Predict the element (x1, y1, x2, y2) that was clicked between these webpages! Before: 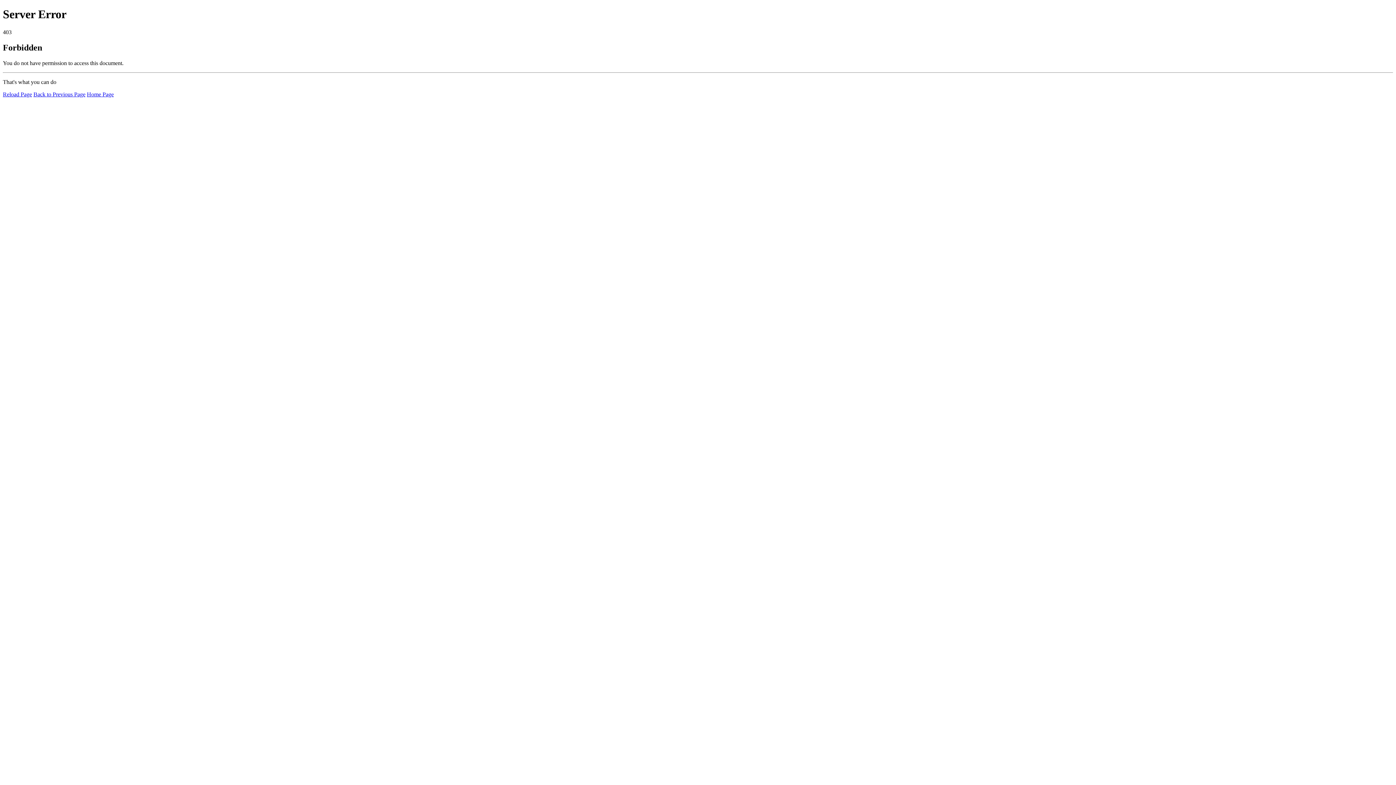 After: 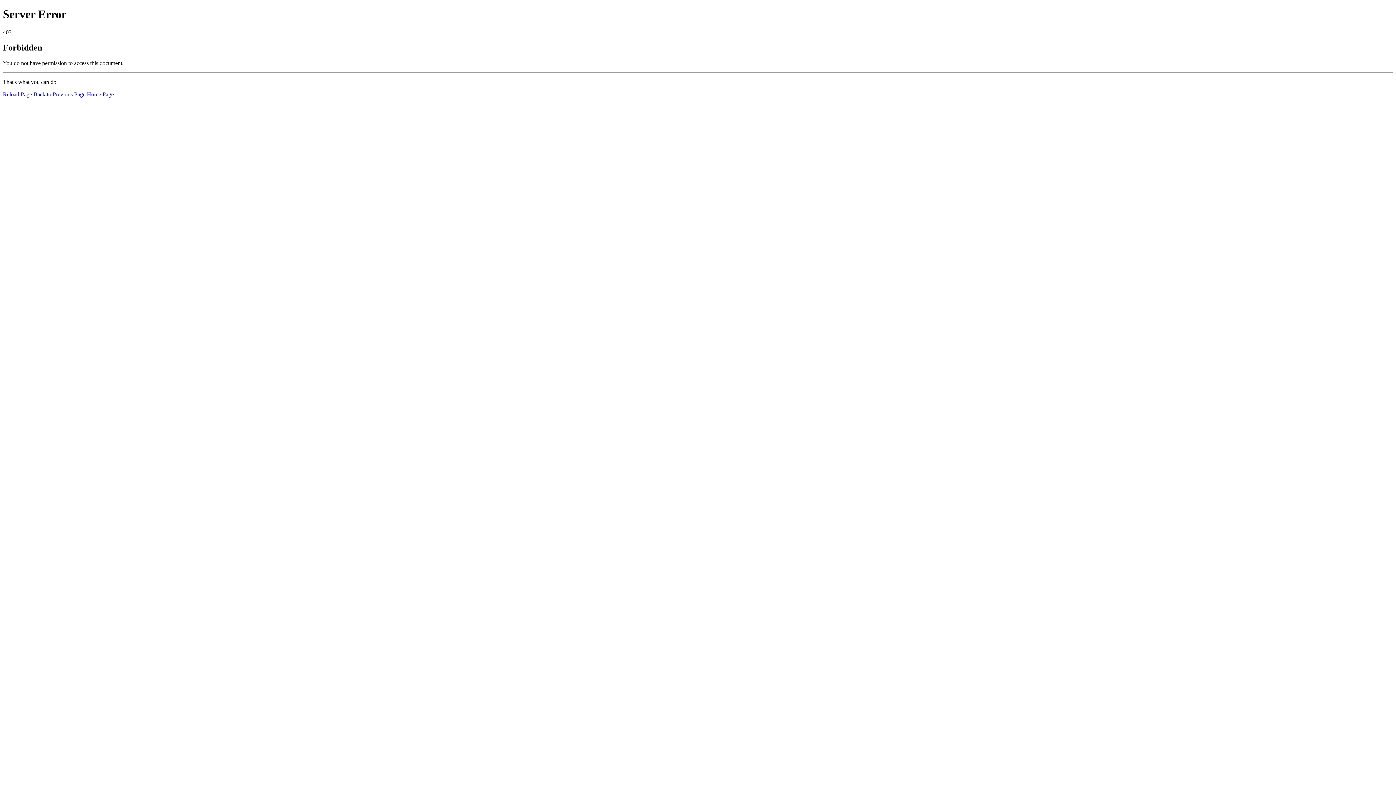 Action: bbox: (86, 91, 113, 97) label: Home Page